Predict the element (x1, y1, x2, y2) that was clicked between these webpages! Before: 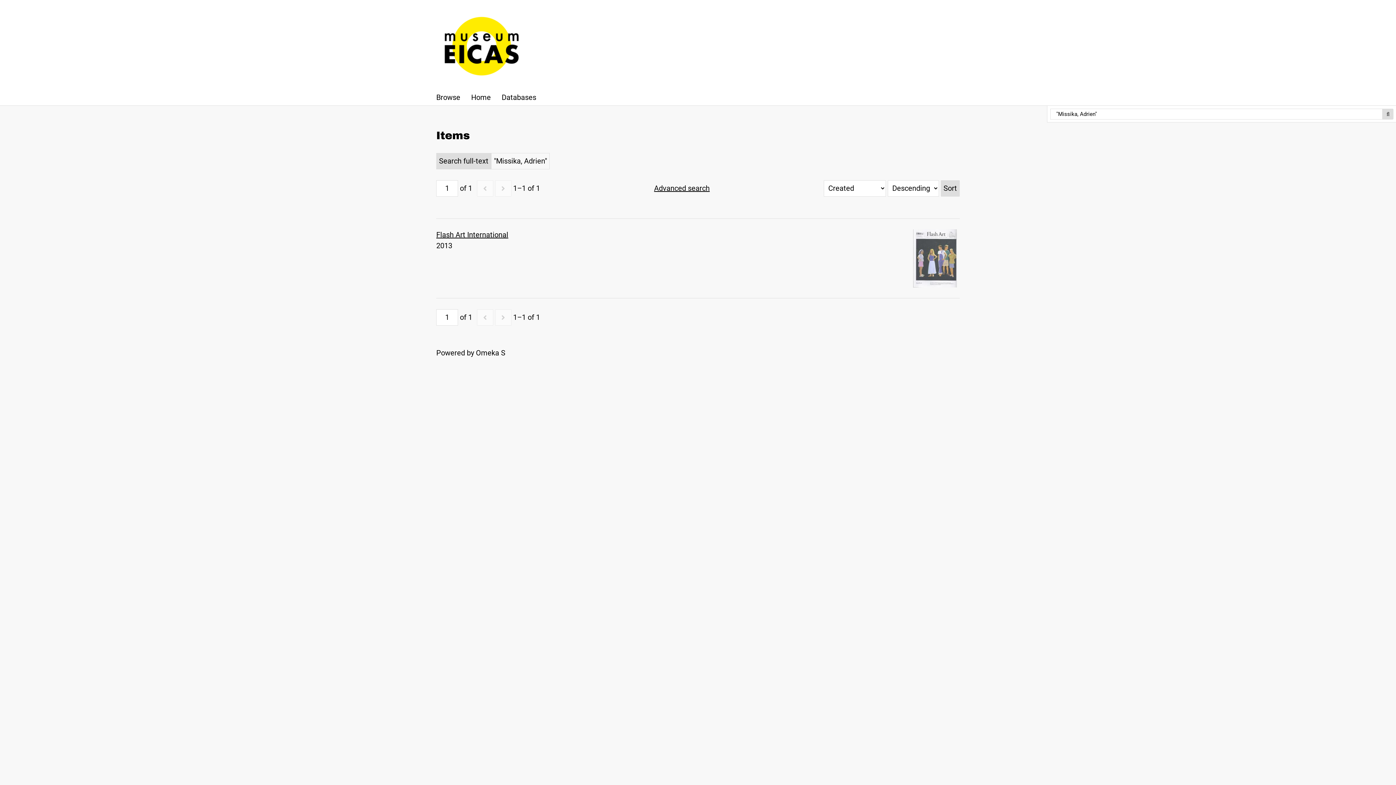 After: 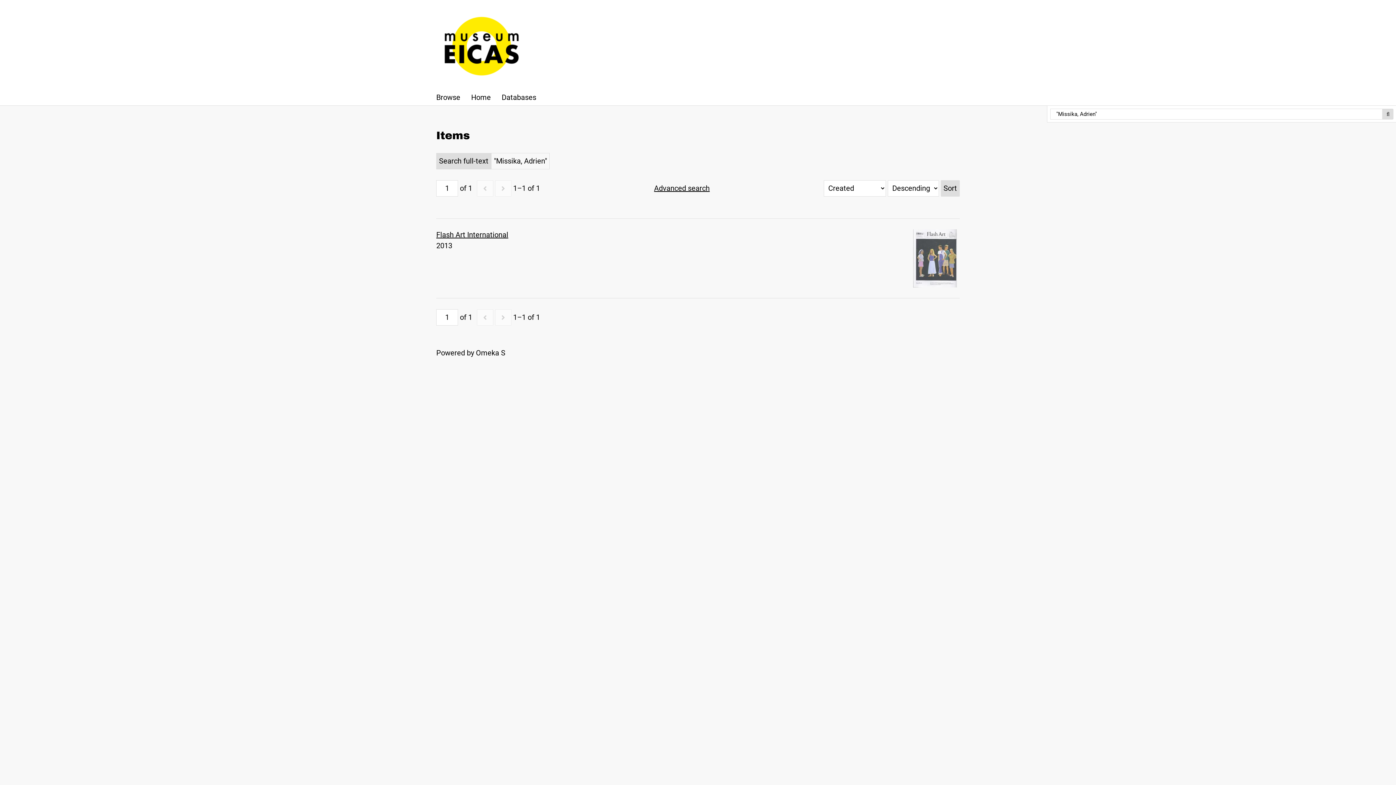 Action: label: Sort bbox: (941, 180, 959, 196)